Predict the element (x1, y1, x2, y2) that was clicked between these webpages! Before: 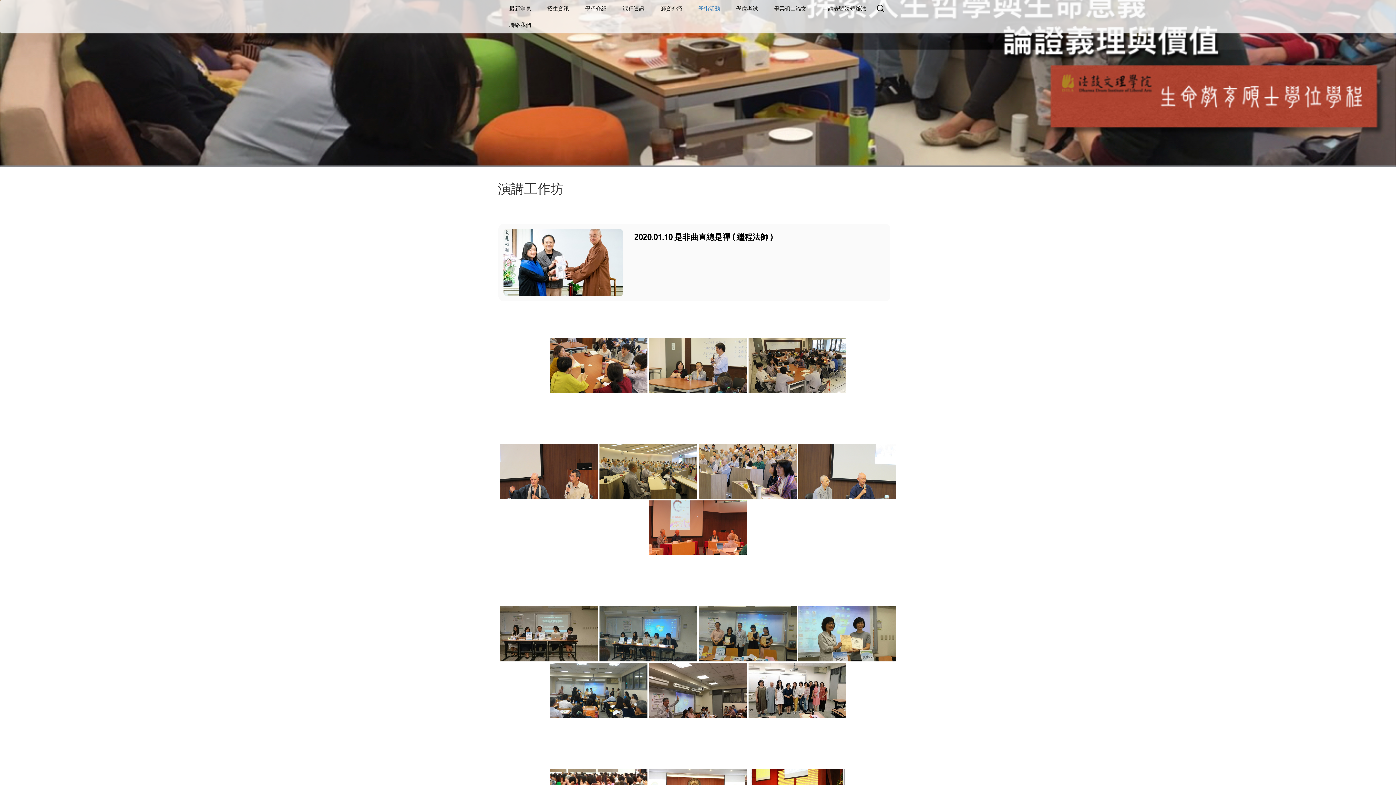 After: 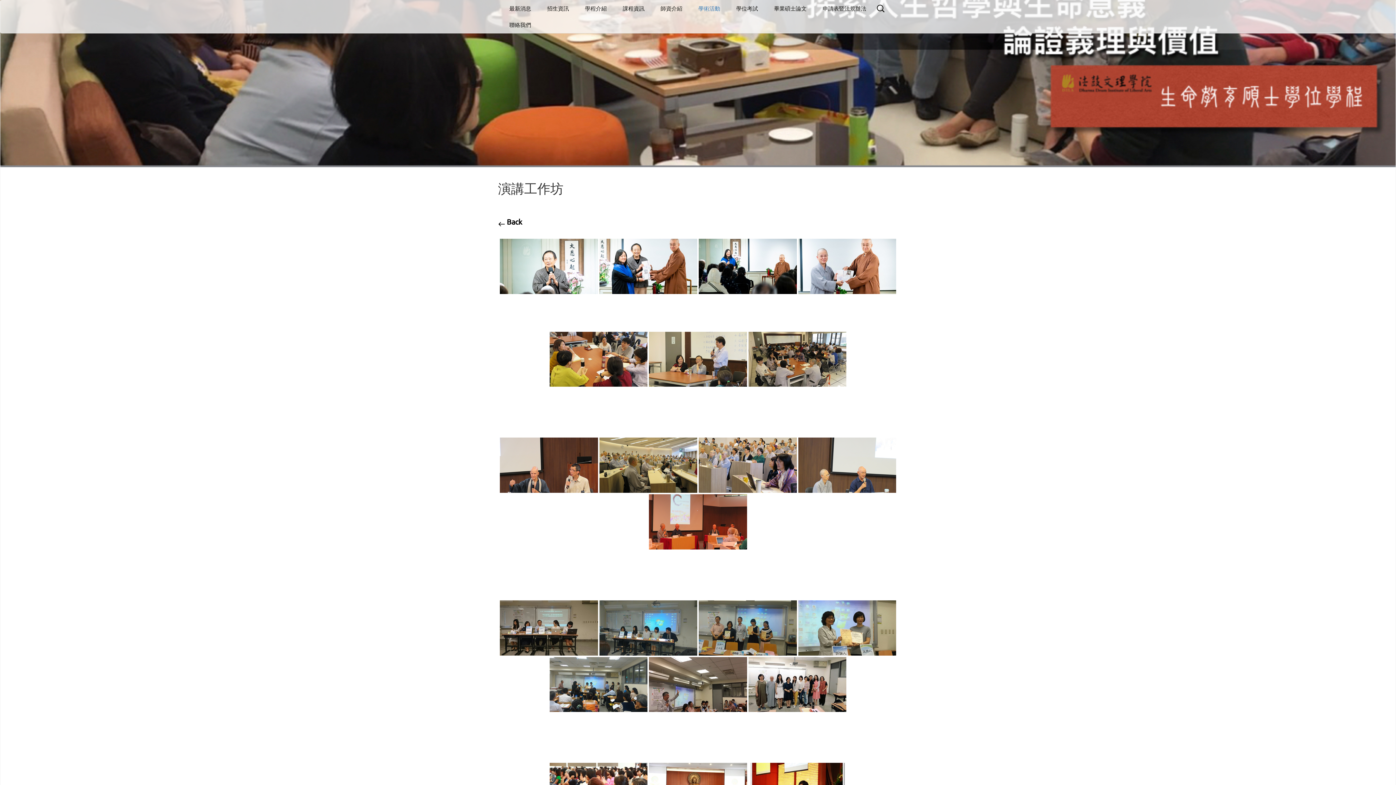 Action: label: 2020.01.10 是非曲直總是禪 ( 繼程法師 ) bbox: (634, 229, 884, 244)